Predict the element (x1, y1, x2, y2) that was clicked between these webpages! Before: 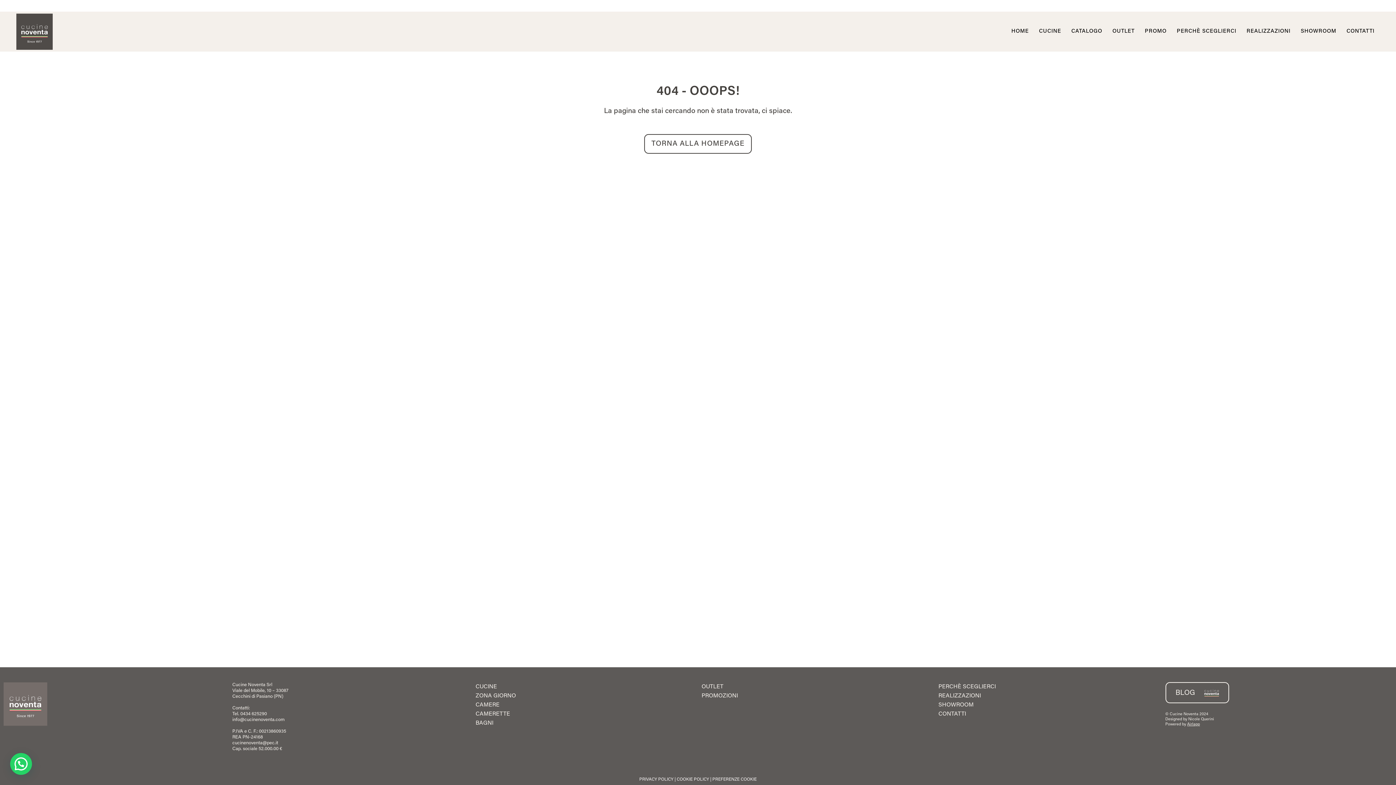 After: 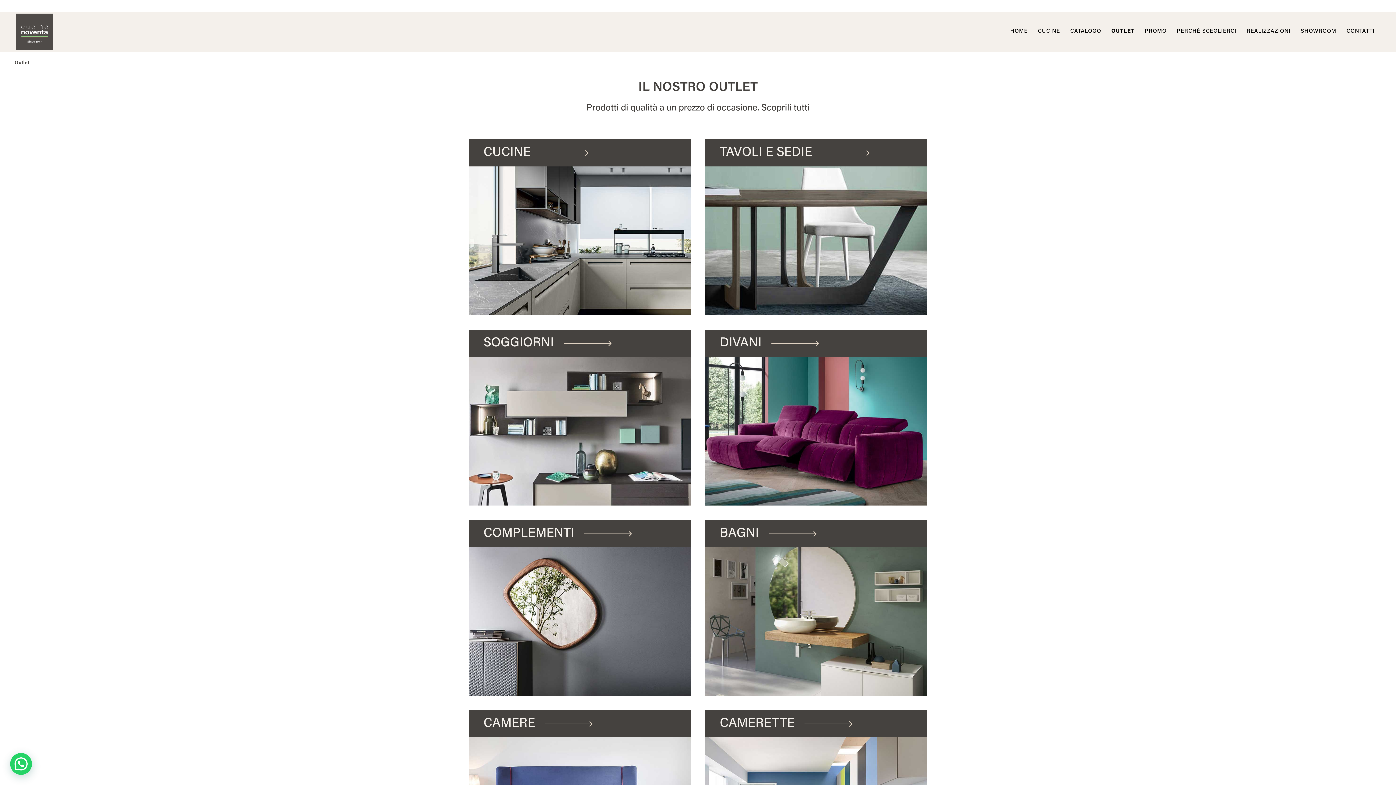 Action: bbox: (701, 684, 723, 690) label: OUTLET